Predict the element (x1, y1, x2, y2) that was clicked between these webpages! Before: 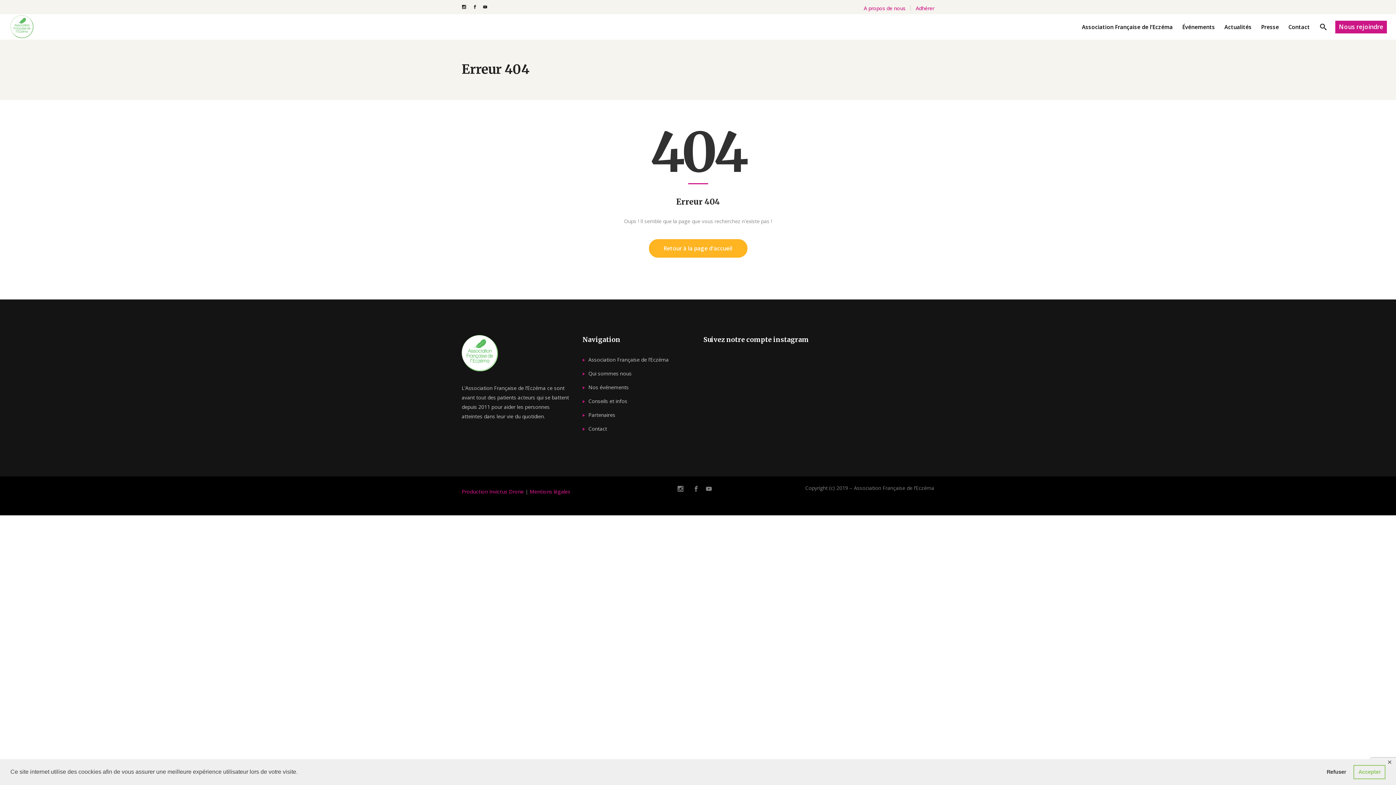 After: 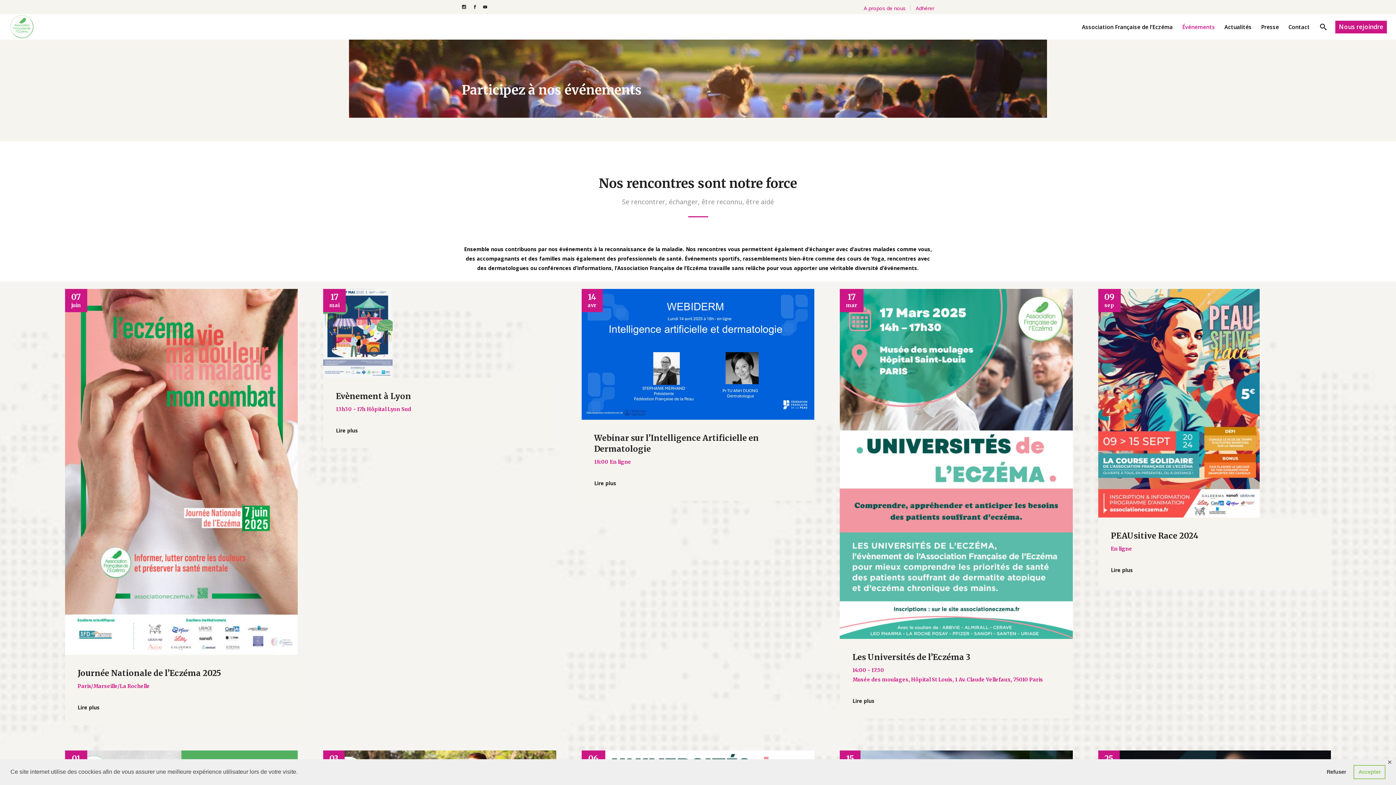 Action: label: Événements bbox: (1177, 14, 1220, 39)